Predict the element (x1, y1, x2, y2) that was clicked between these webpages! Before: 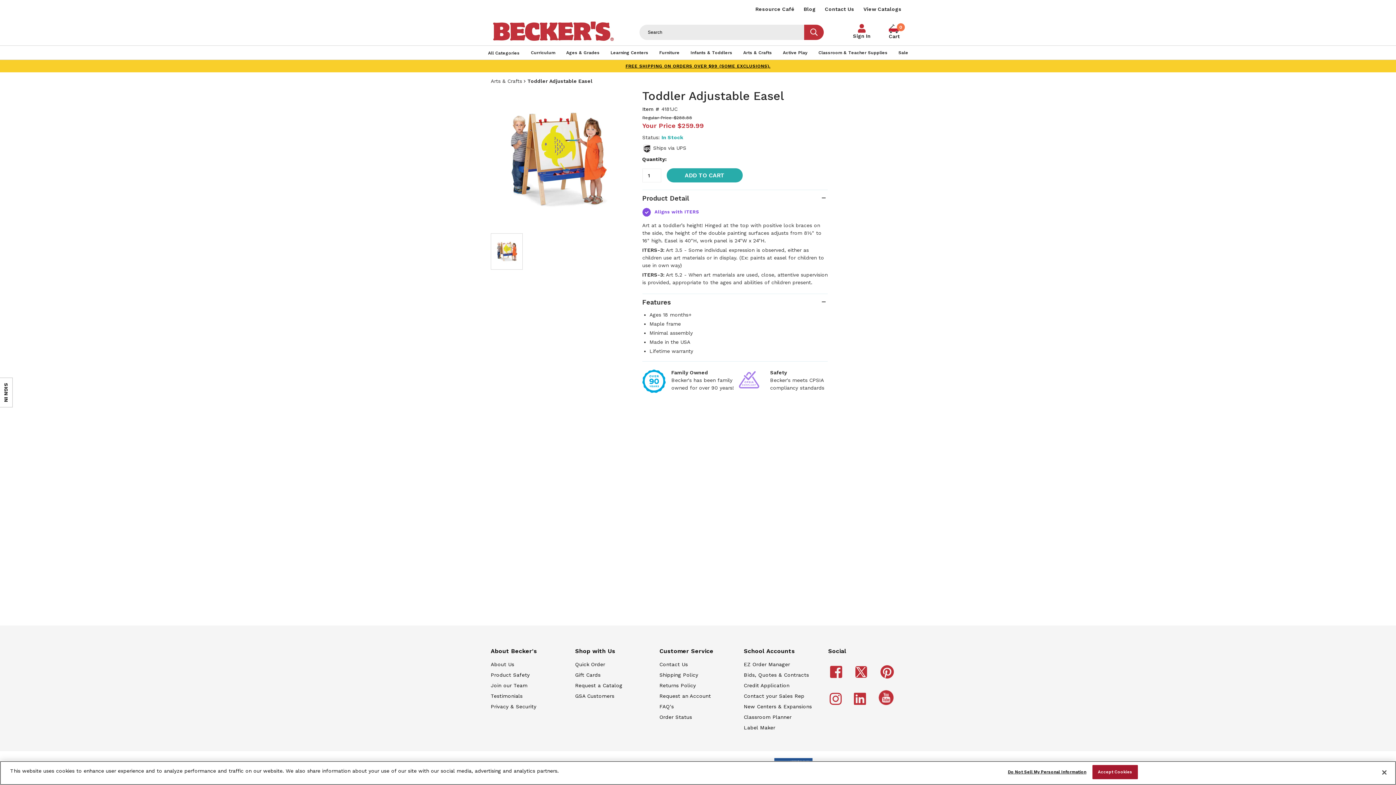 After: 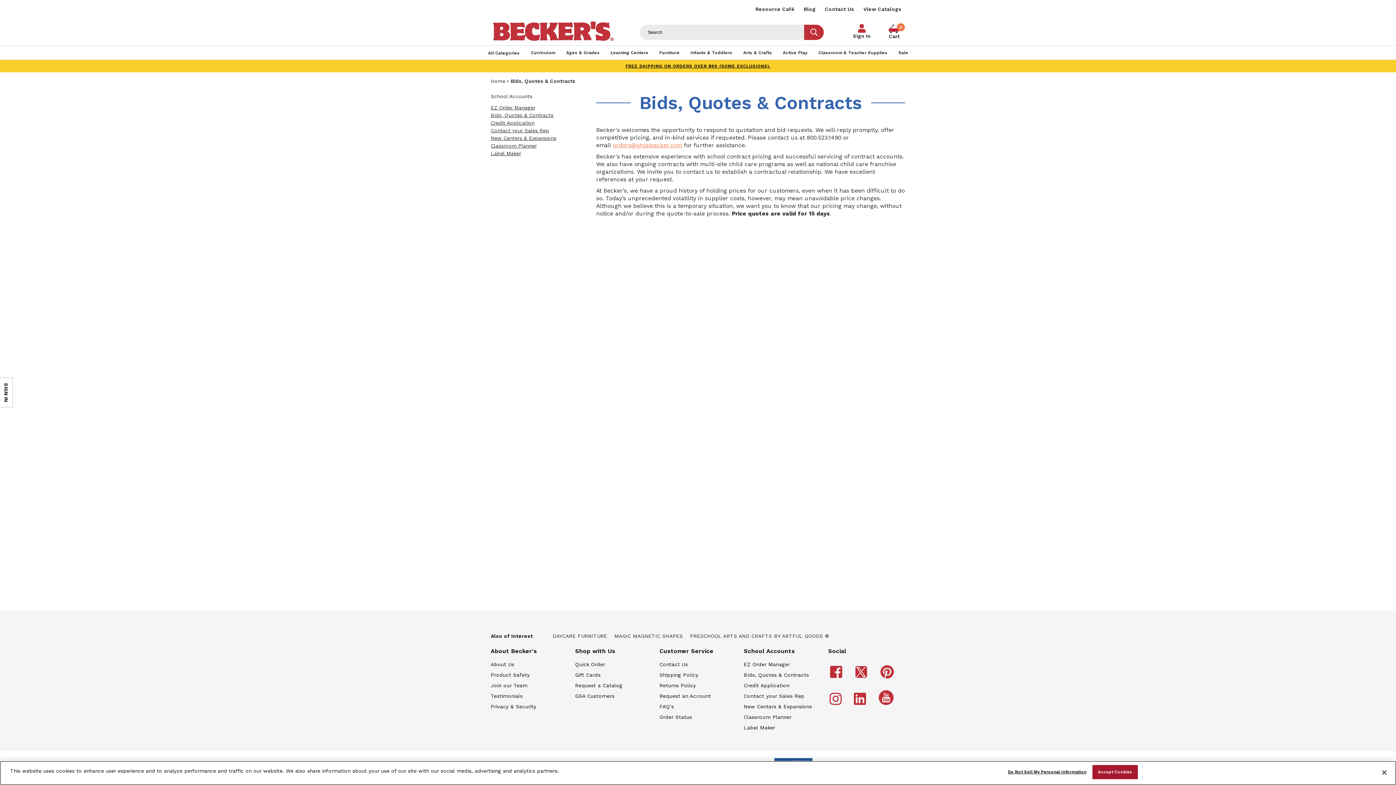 Action: bbox: (744, 672, 809, 678) label: Bids, Quotes & Contracts